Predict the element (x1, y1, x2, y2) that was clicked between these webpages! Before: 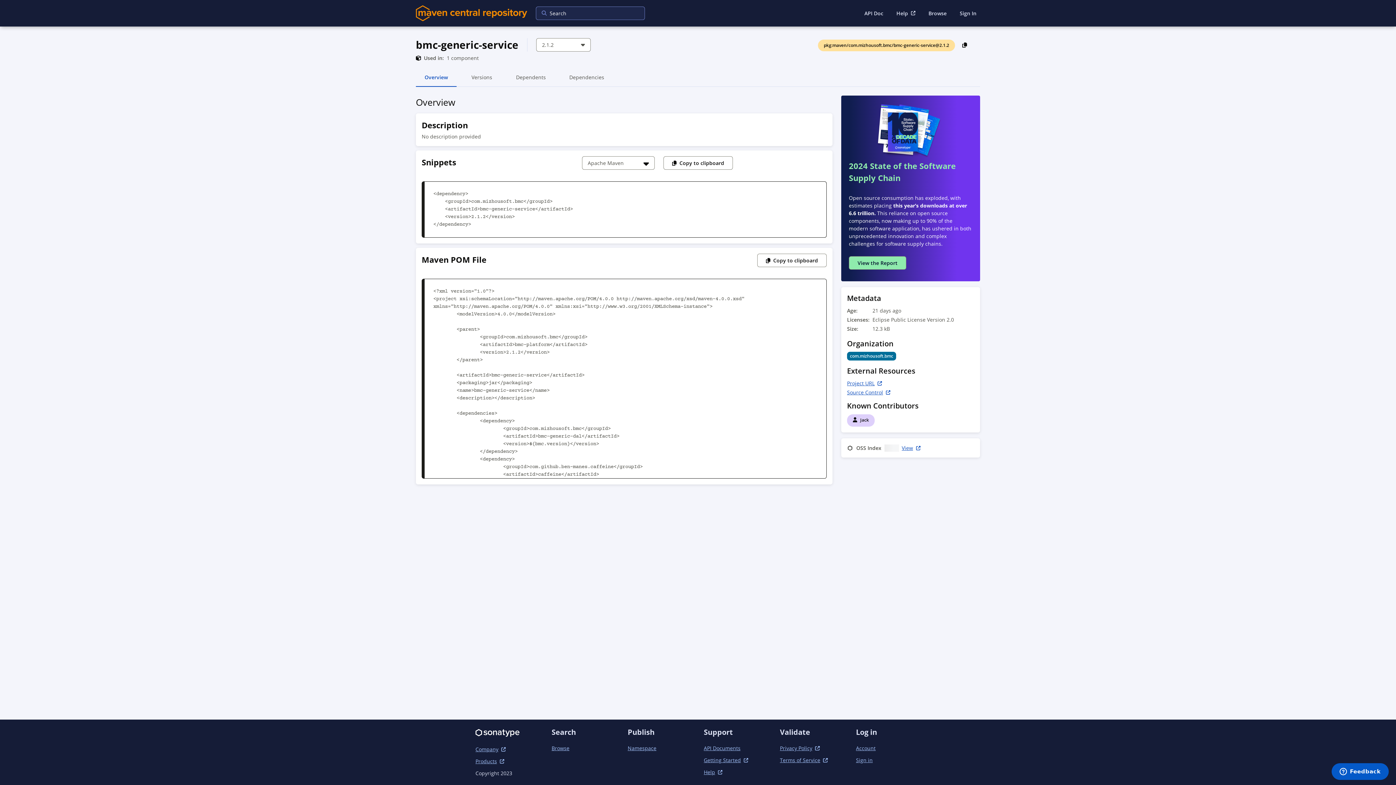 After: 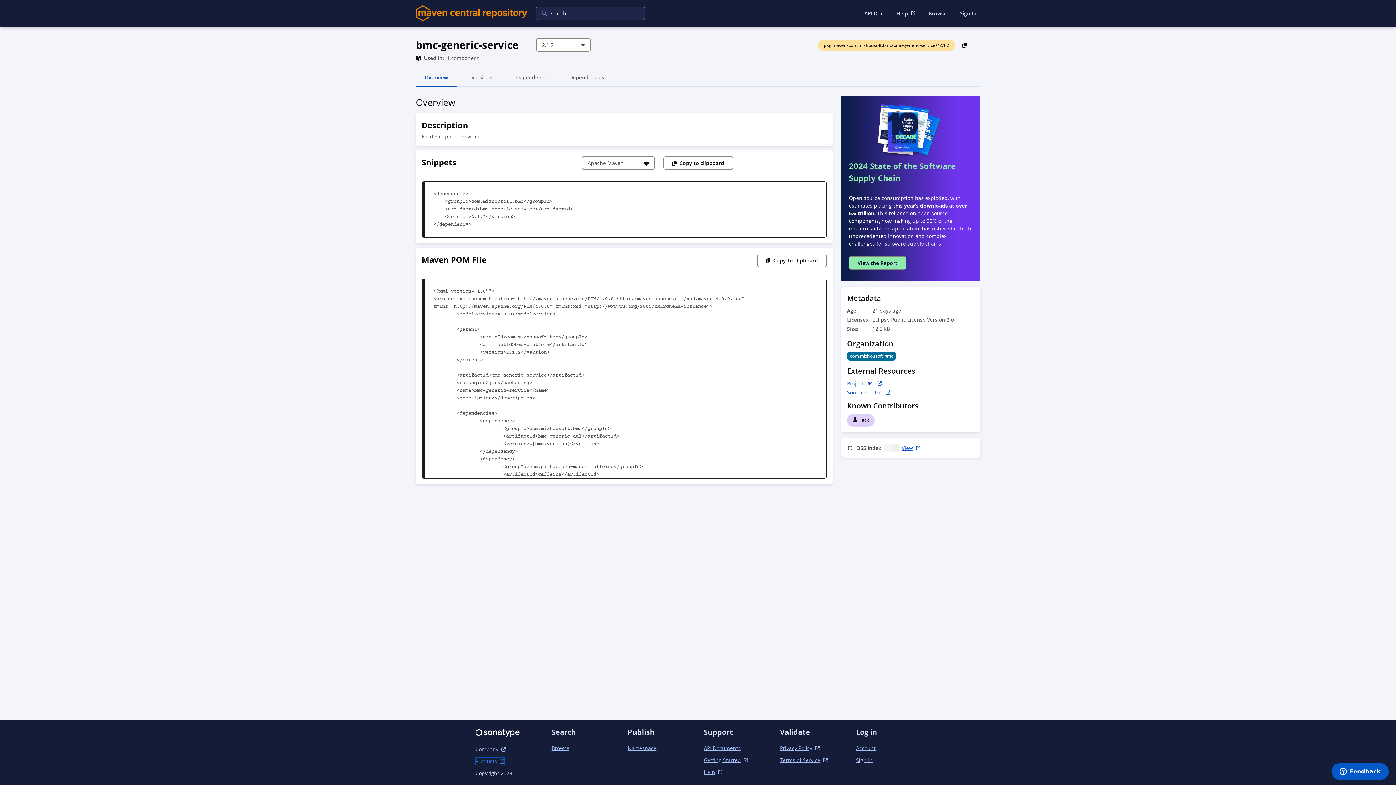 Action: label: Products bbox: (475, 758, 504, 765)